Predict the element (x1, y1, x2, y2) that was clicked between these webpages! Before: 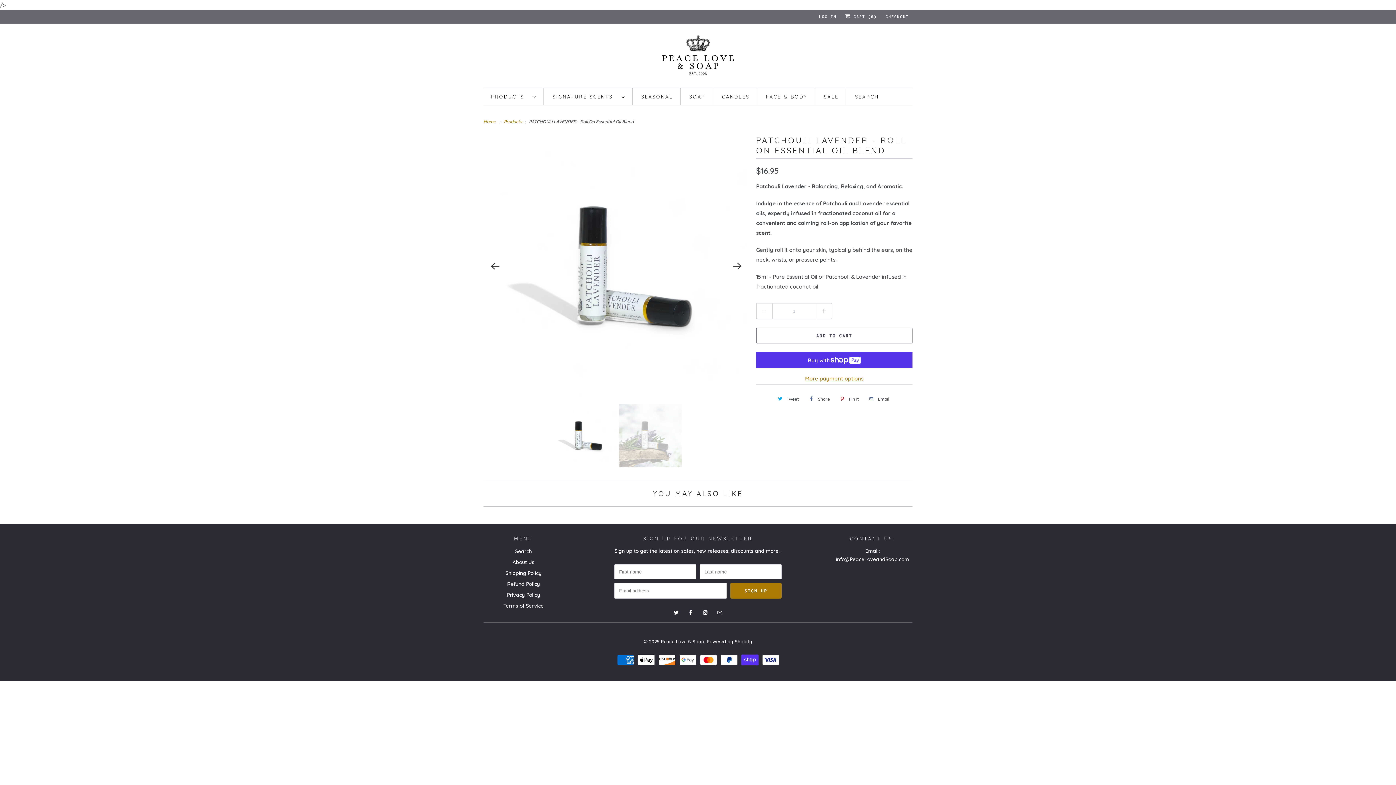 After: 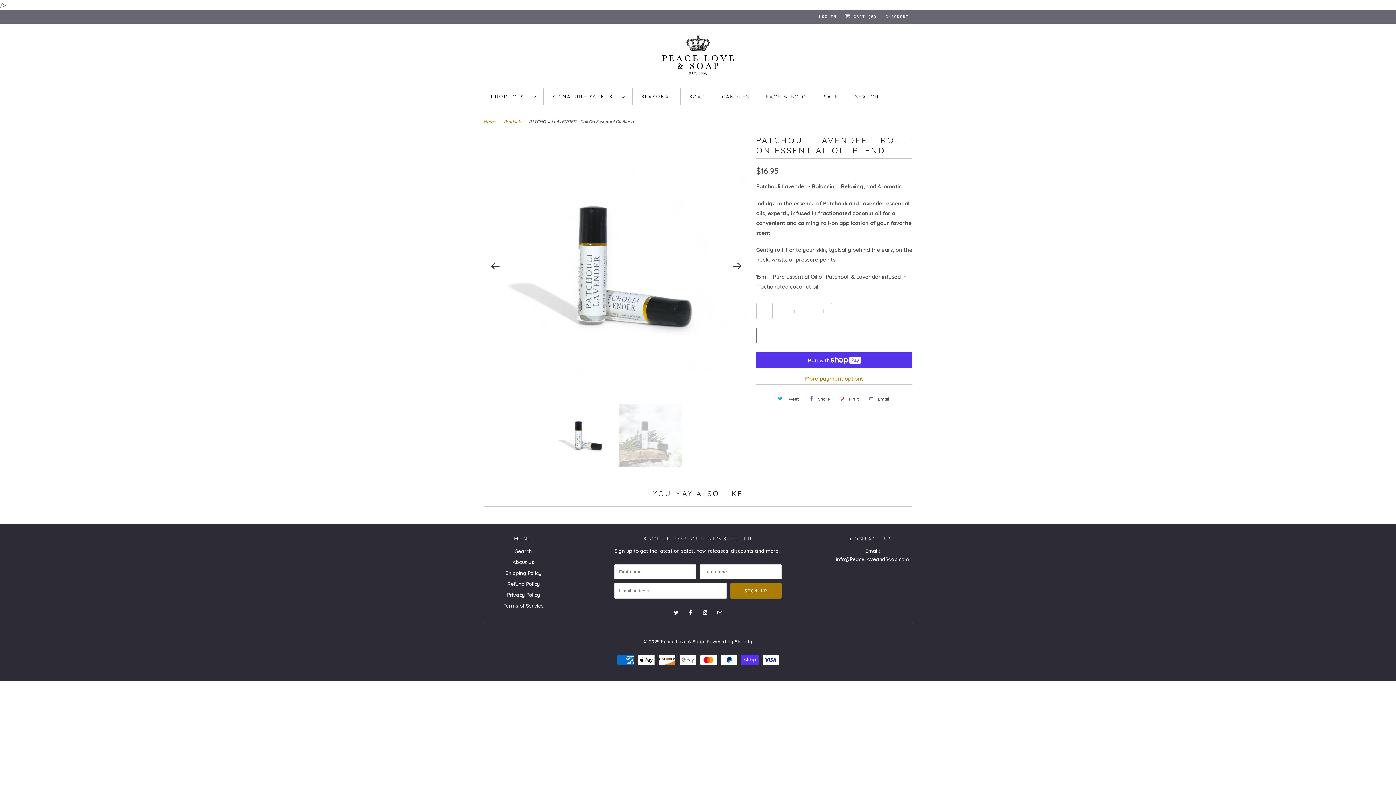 Action: bbox: (756, 328, 912, 343) label: ADD TO CART